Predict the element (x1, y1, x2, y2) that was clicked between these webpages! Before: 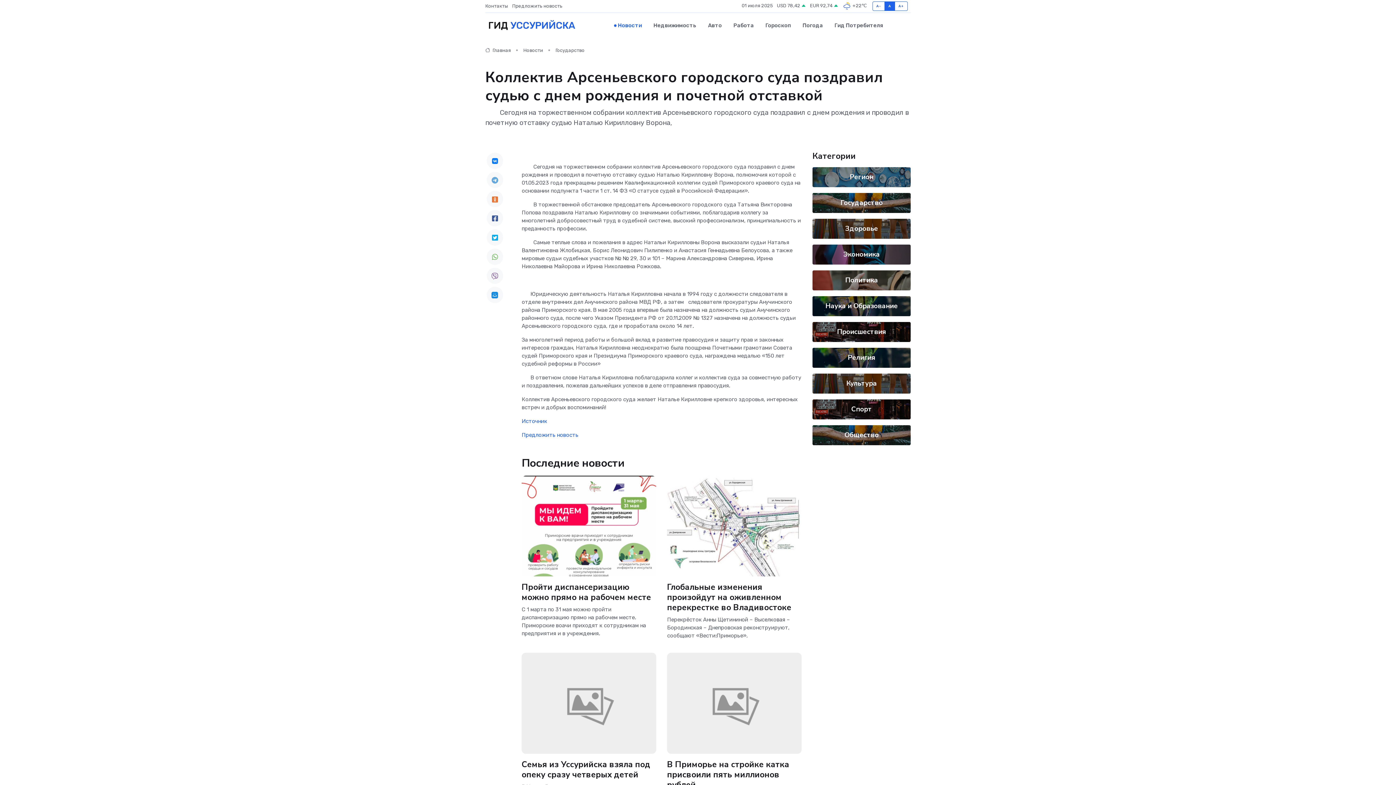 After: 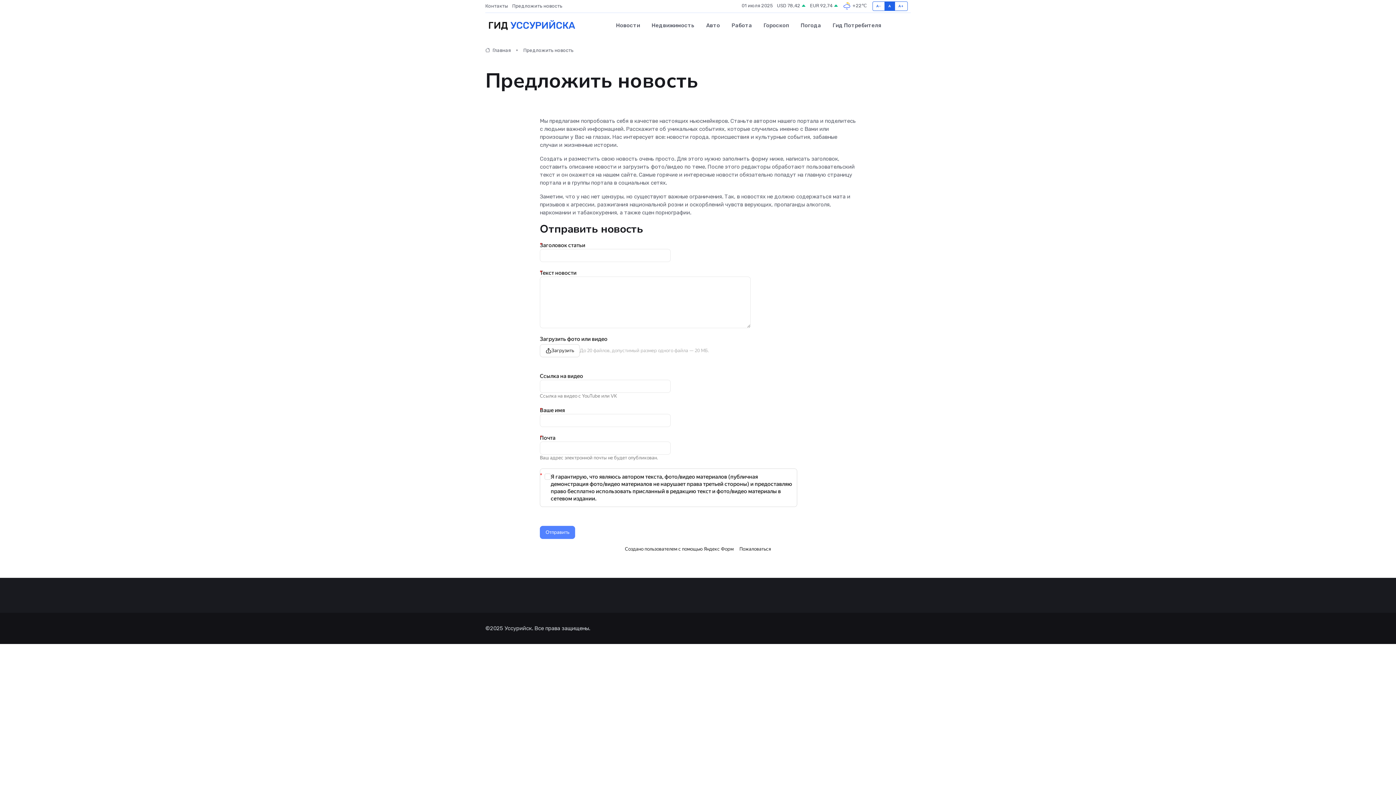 Action: bbox: (512, 2, 566, 9) label: Предложить новость